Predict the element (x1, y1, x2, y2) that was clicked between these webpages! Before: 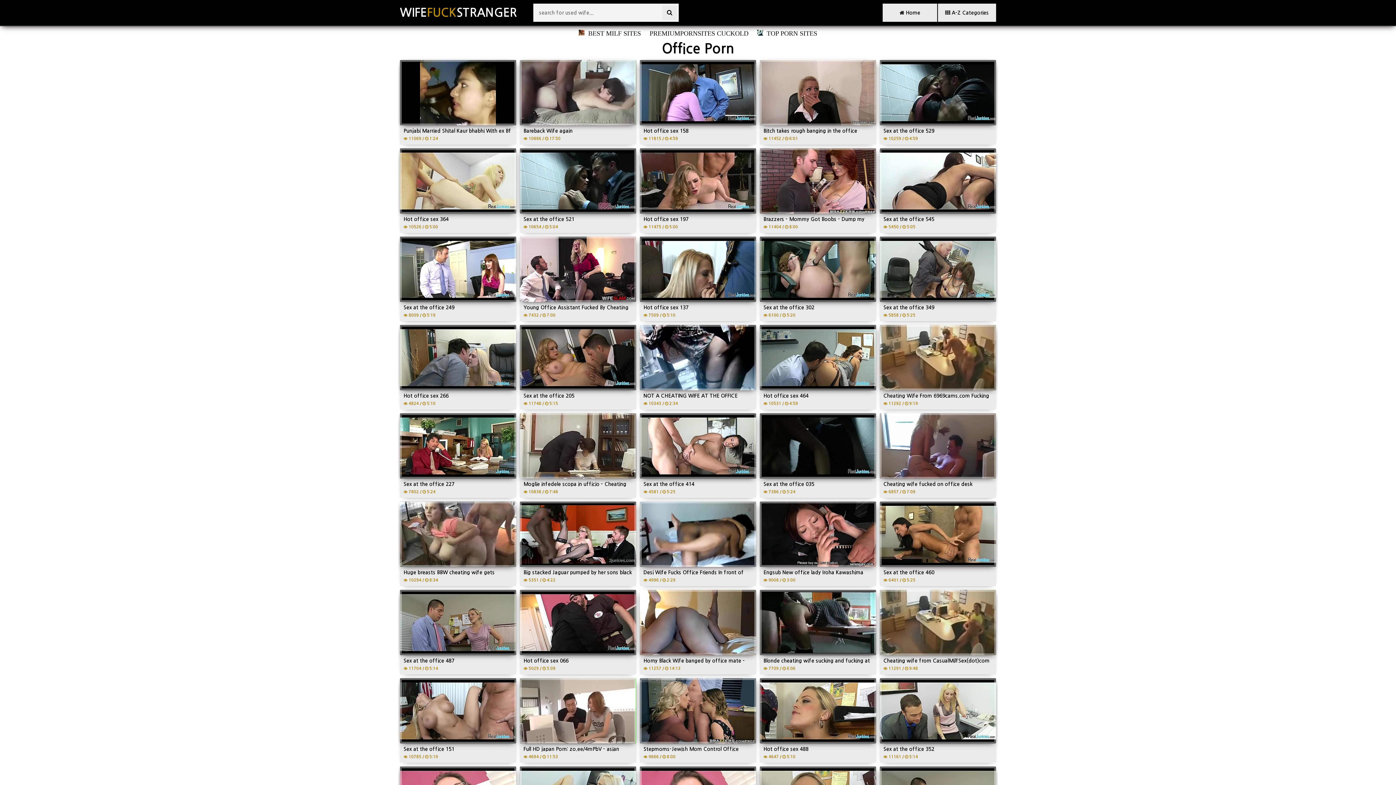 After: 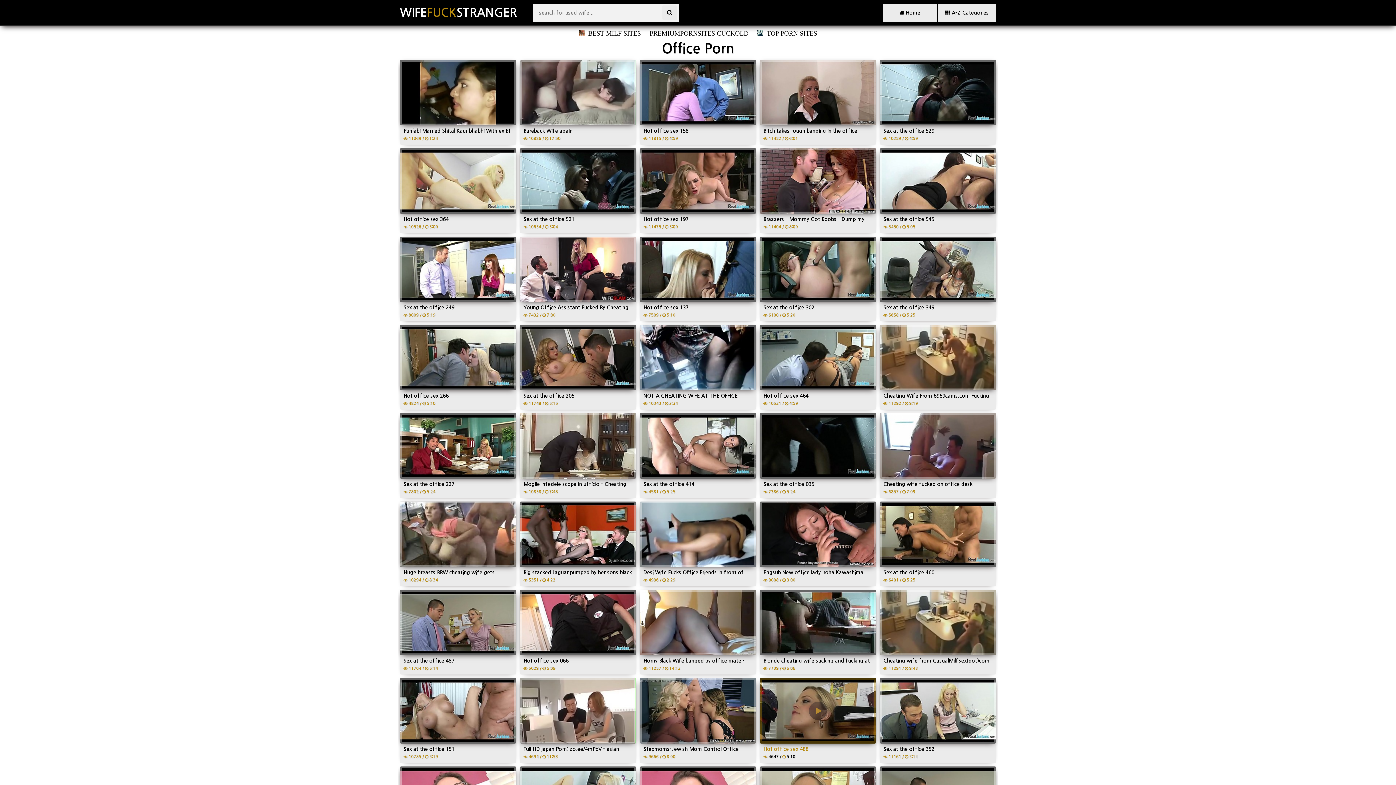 Action: bbox: (760, 678, 876, 753) label: Hot office sex 488